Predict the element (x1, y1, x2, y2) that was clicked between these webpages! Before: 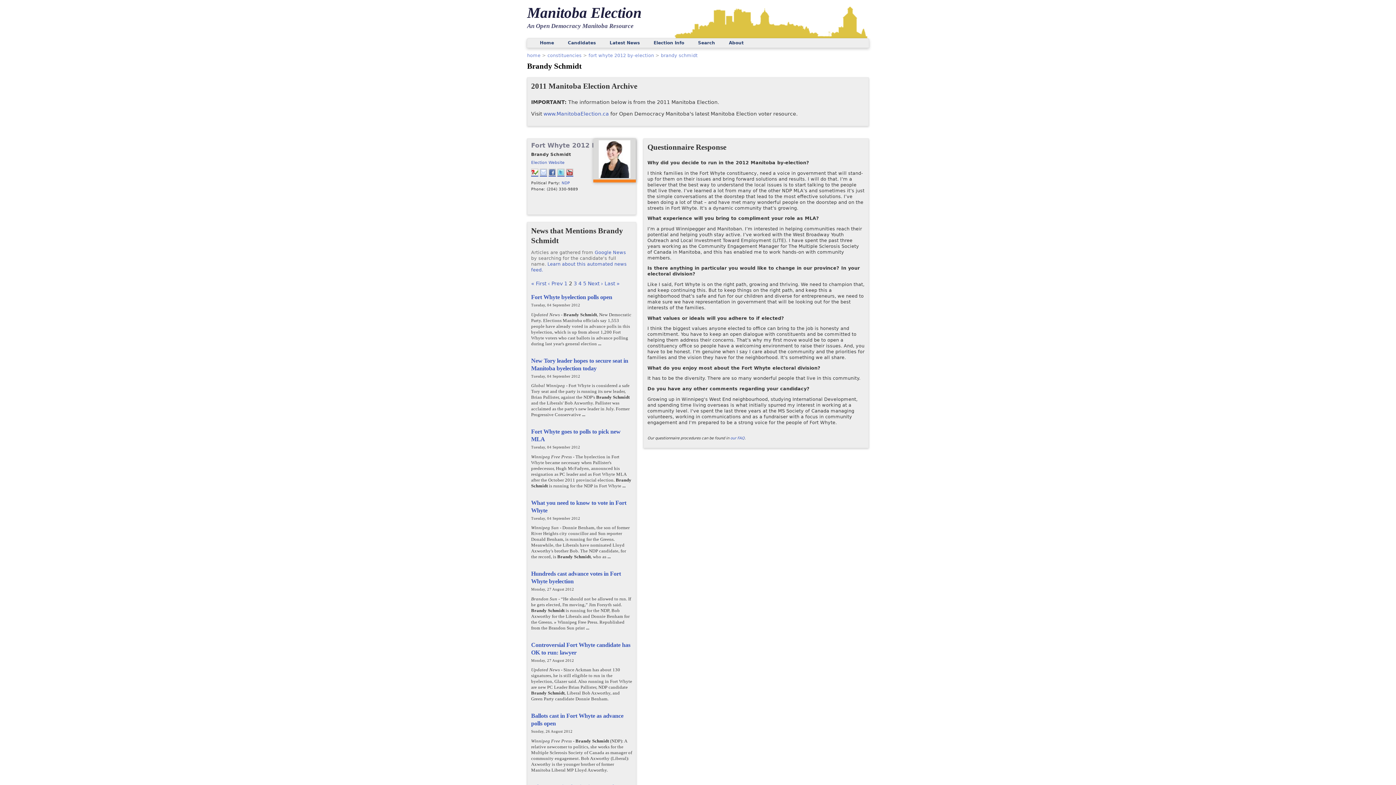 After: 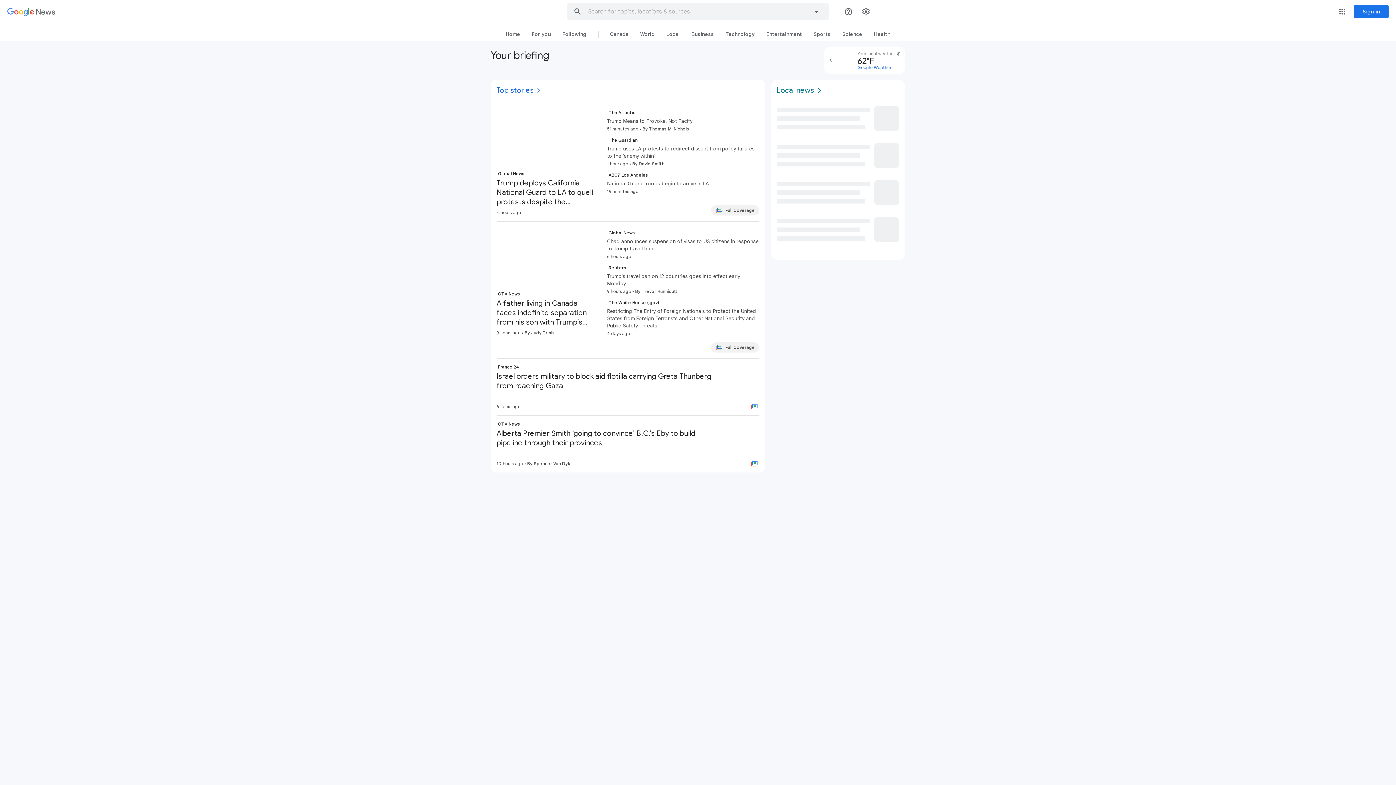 Action: bbox: (594, 249, 626, 255) label: Google News